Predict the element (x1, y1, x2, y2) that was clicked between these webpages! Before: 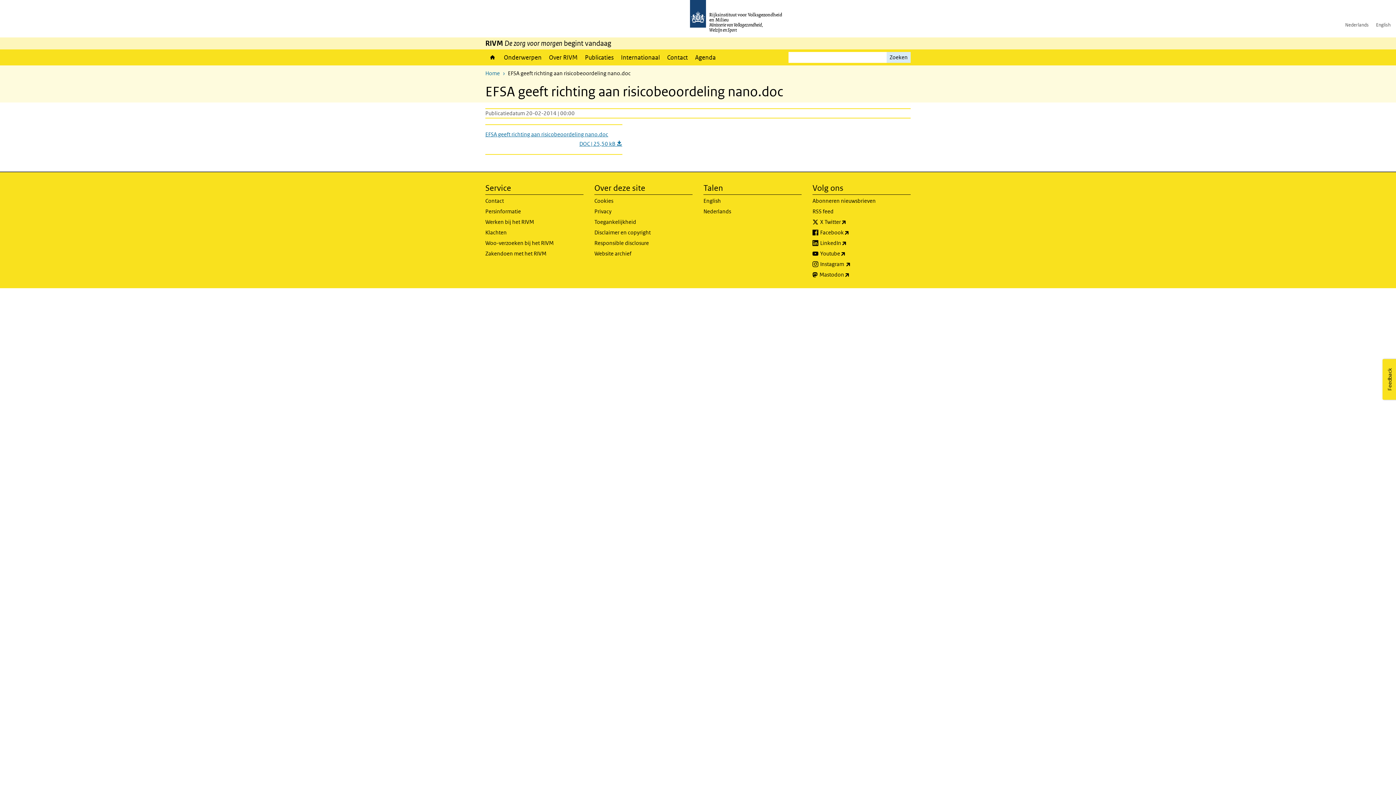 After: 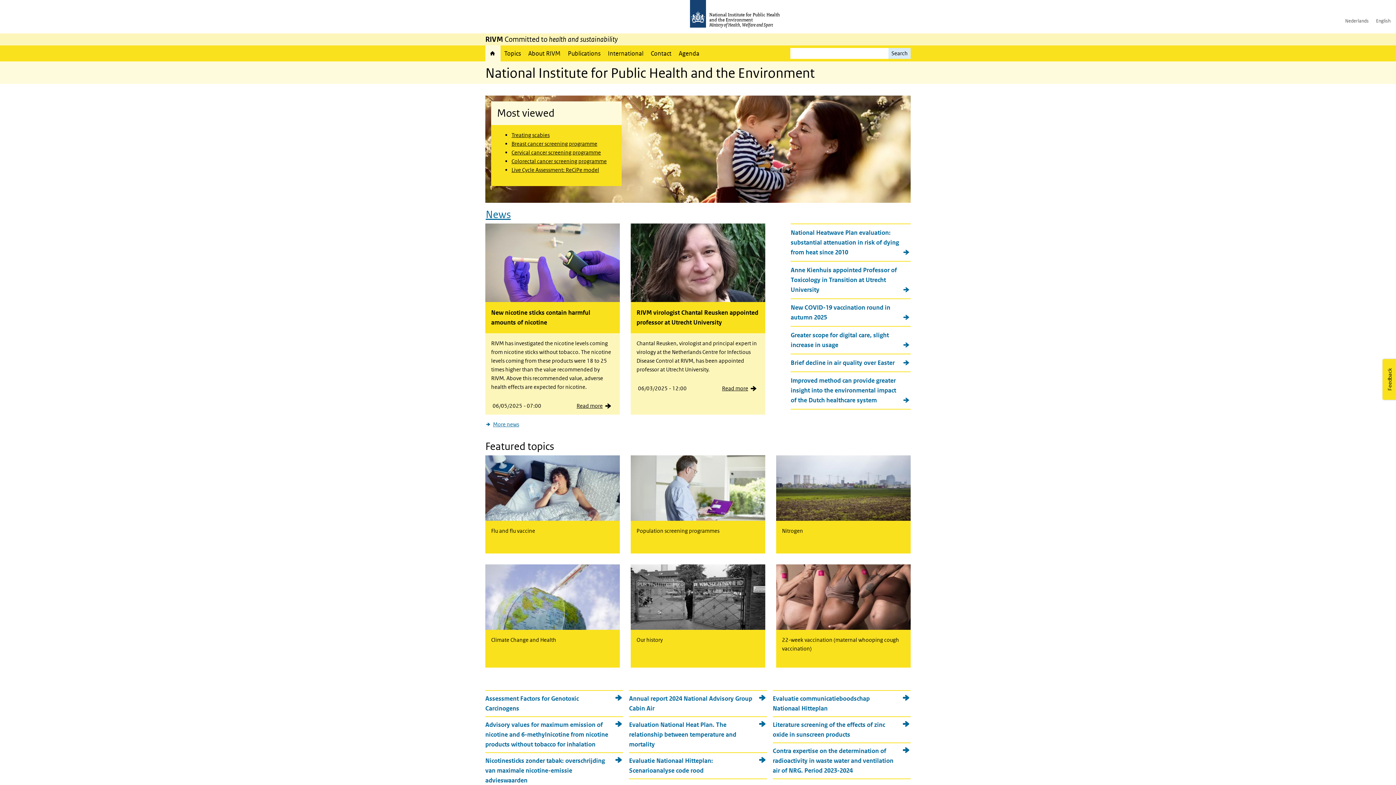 Action: bbox: (703, 196, 801, 207) label: English